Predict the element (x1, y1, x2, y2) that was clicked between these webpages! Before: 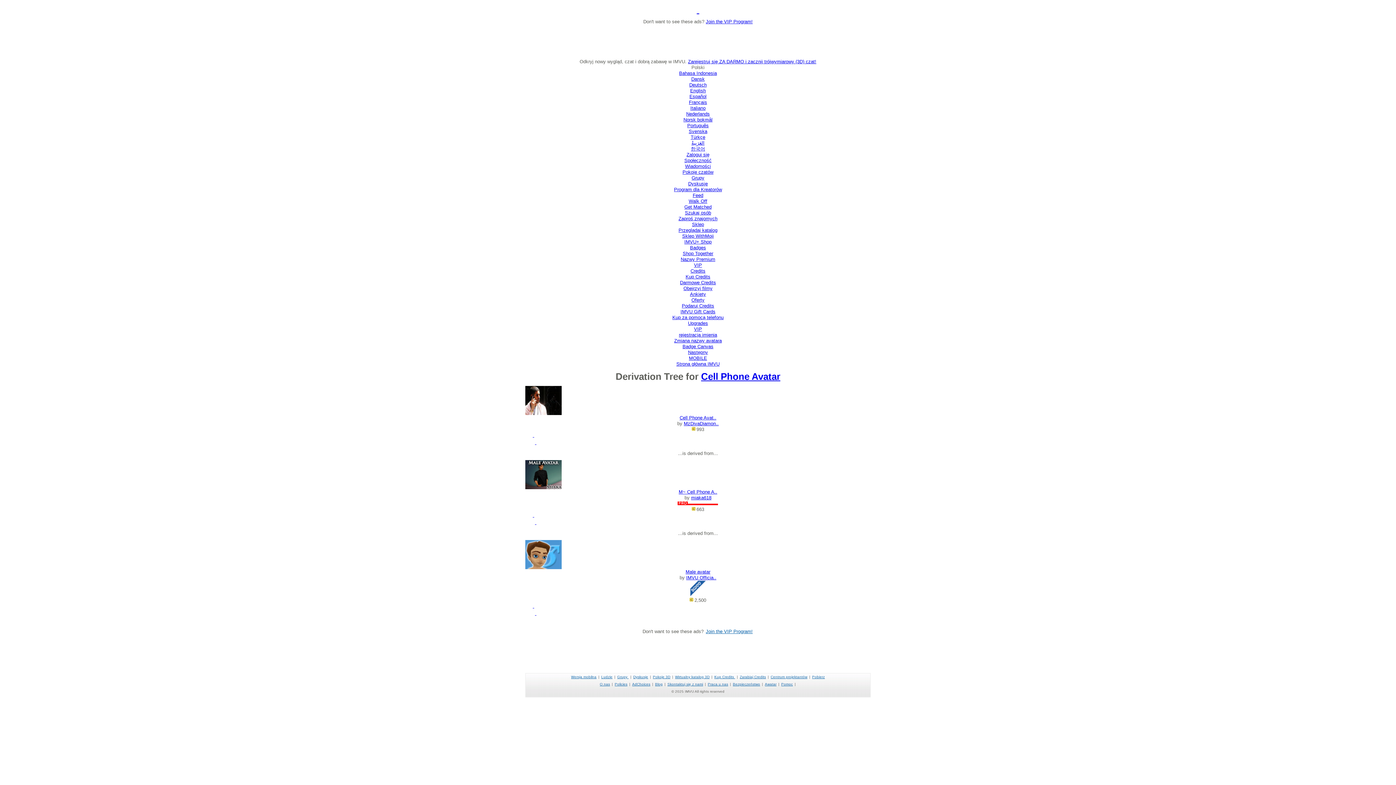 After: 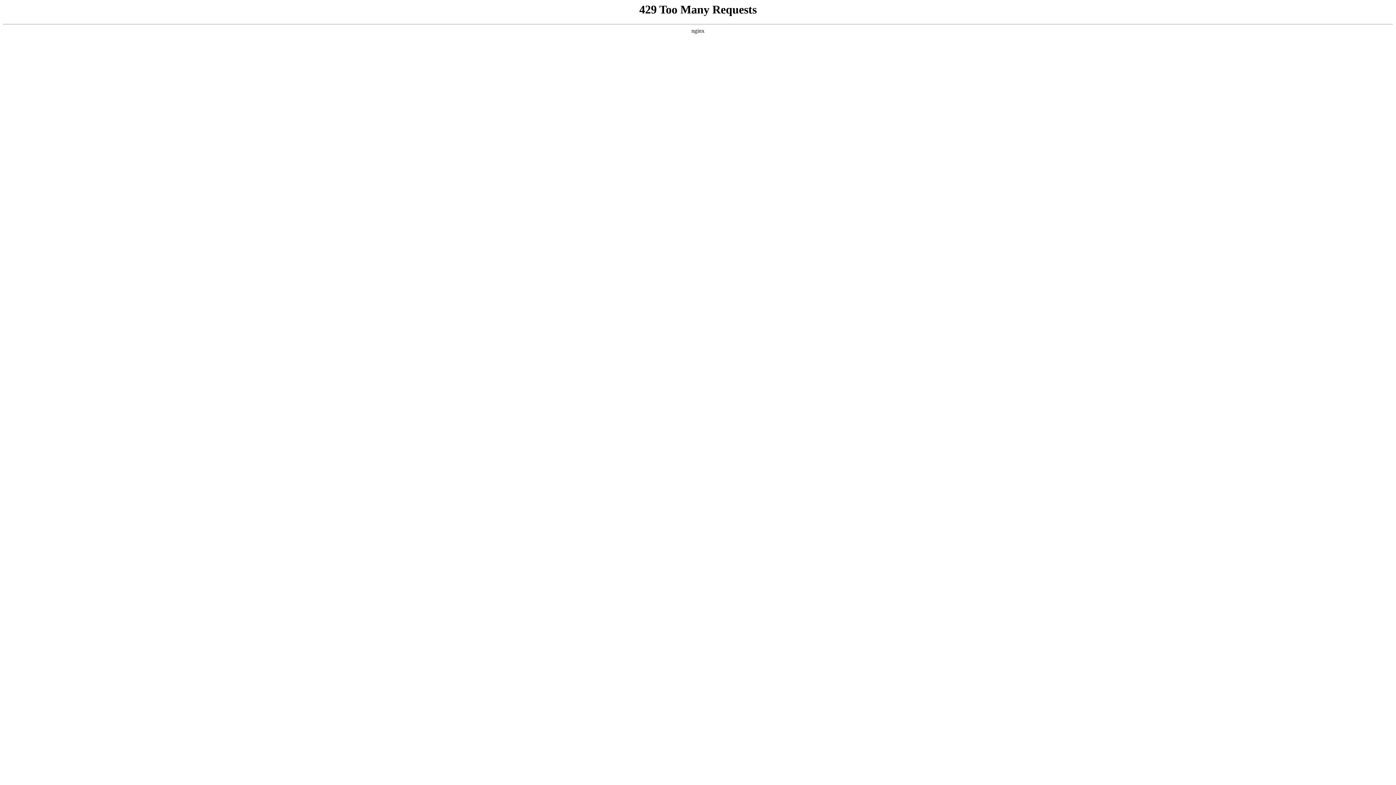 Action: label: Blog bbox: (655, 682, 662, 686)